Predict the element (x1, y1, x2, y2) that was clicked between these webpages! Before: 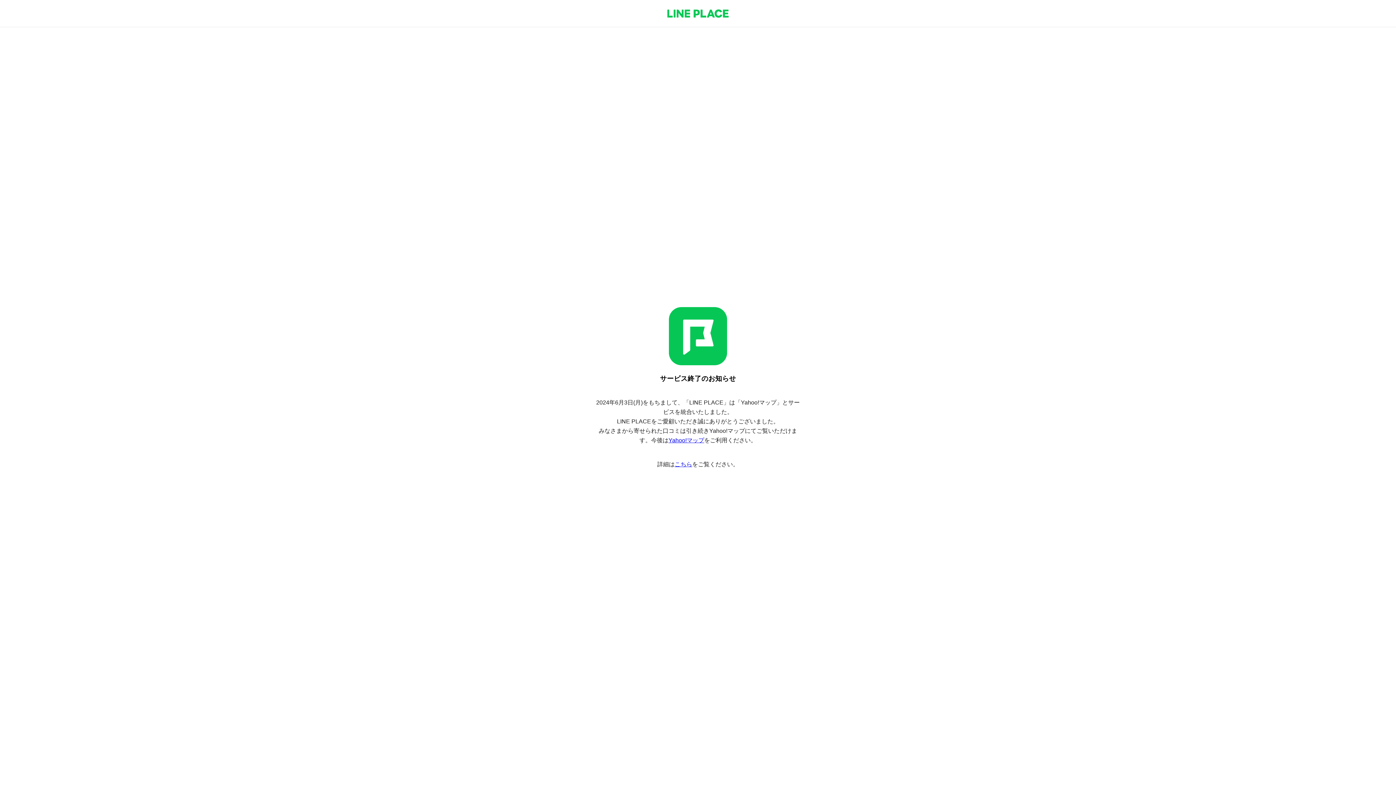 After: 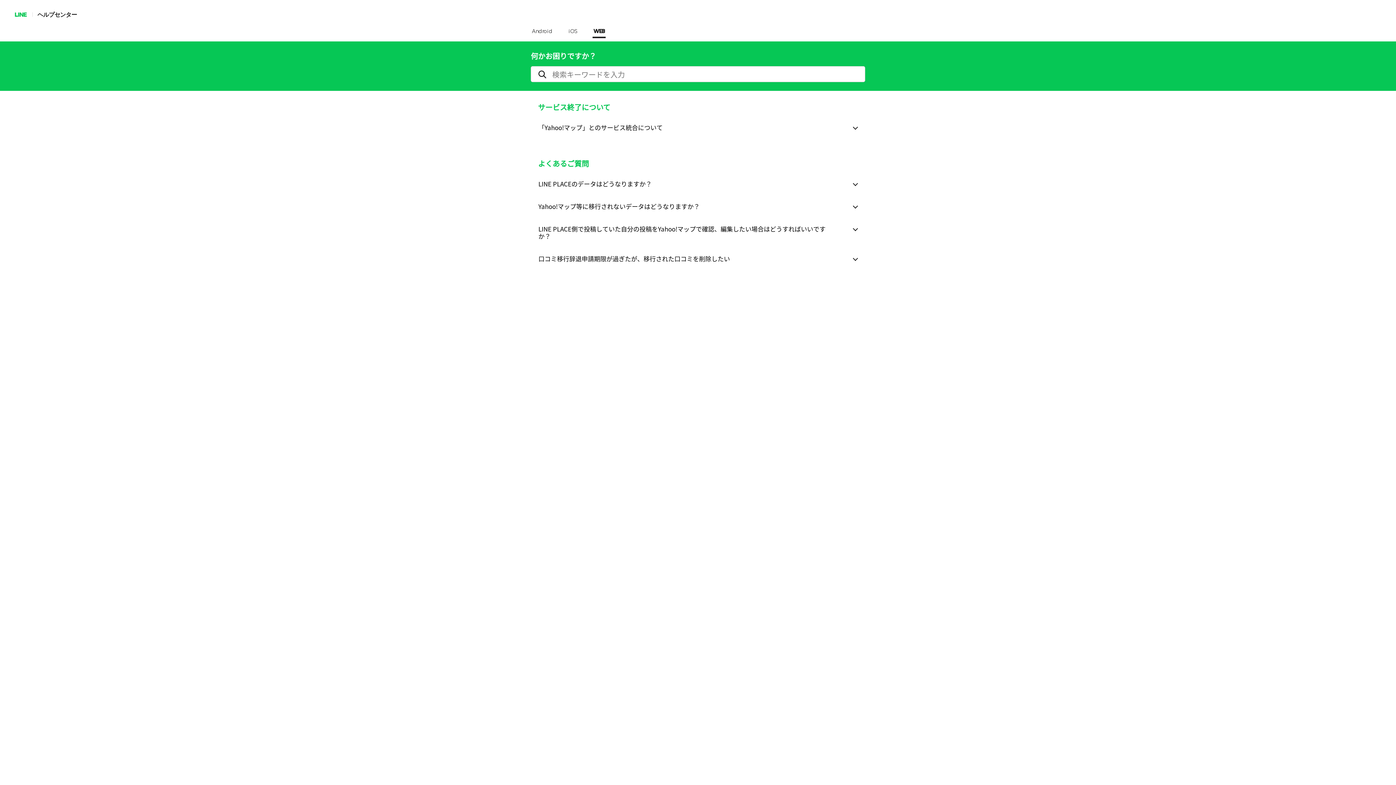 Action: bbox: (674, 461, 692, 467) label: こちら